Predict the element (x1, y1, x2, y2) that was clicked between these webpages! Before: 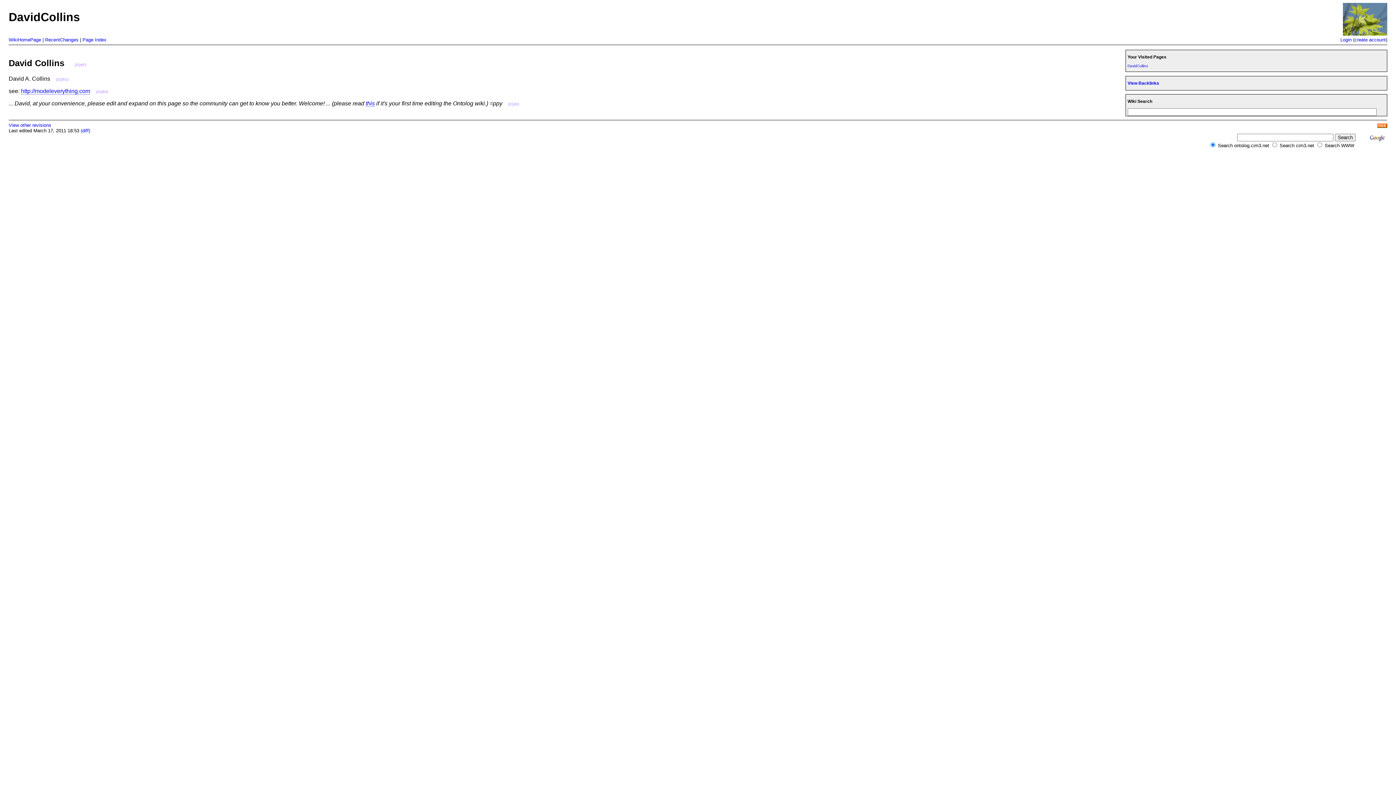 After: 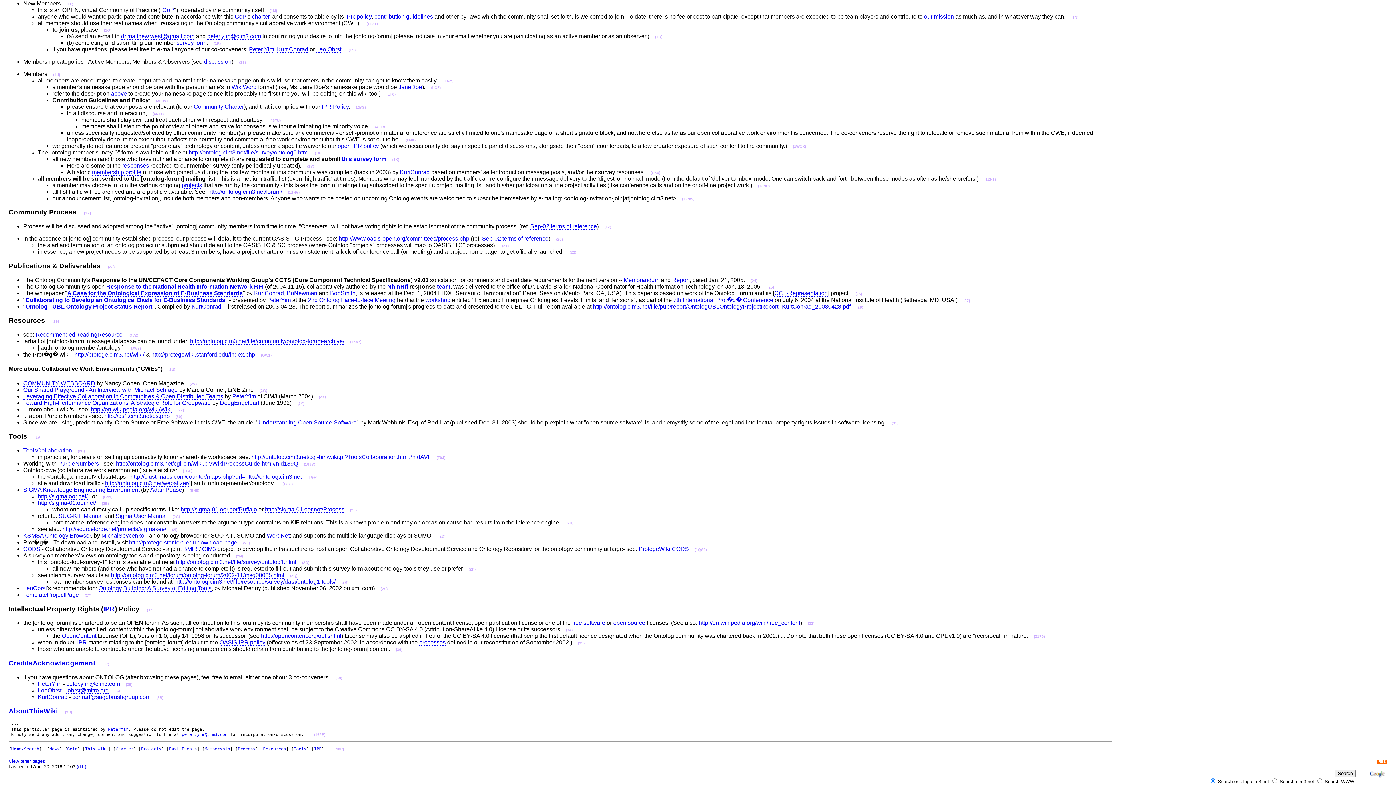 Action: label: this bbox: (365, 100, 374, 106)